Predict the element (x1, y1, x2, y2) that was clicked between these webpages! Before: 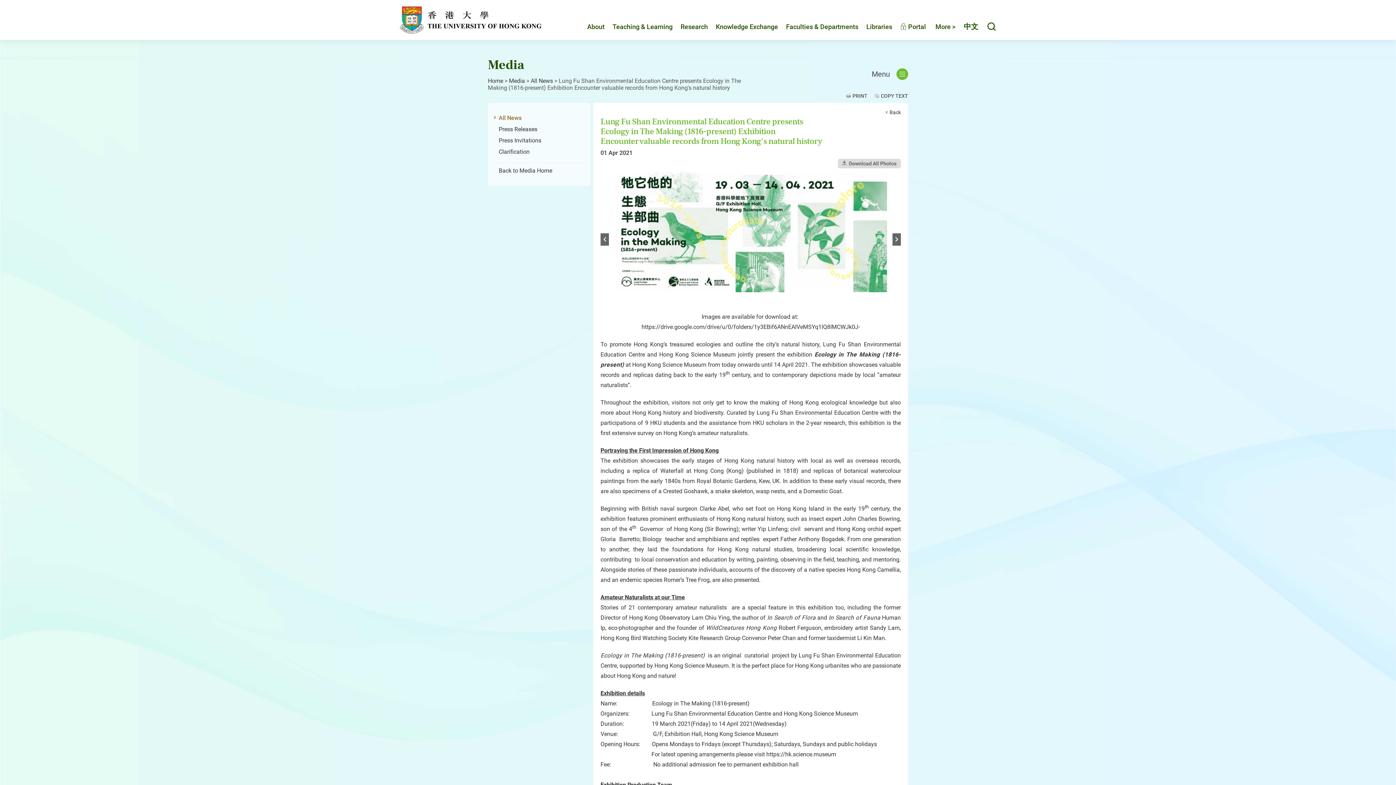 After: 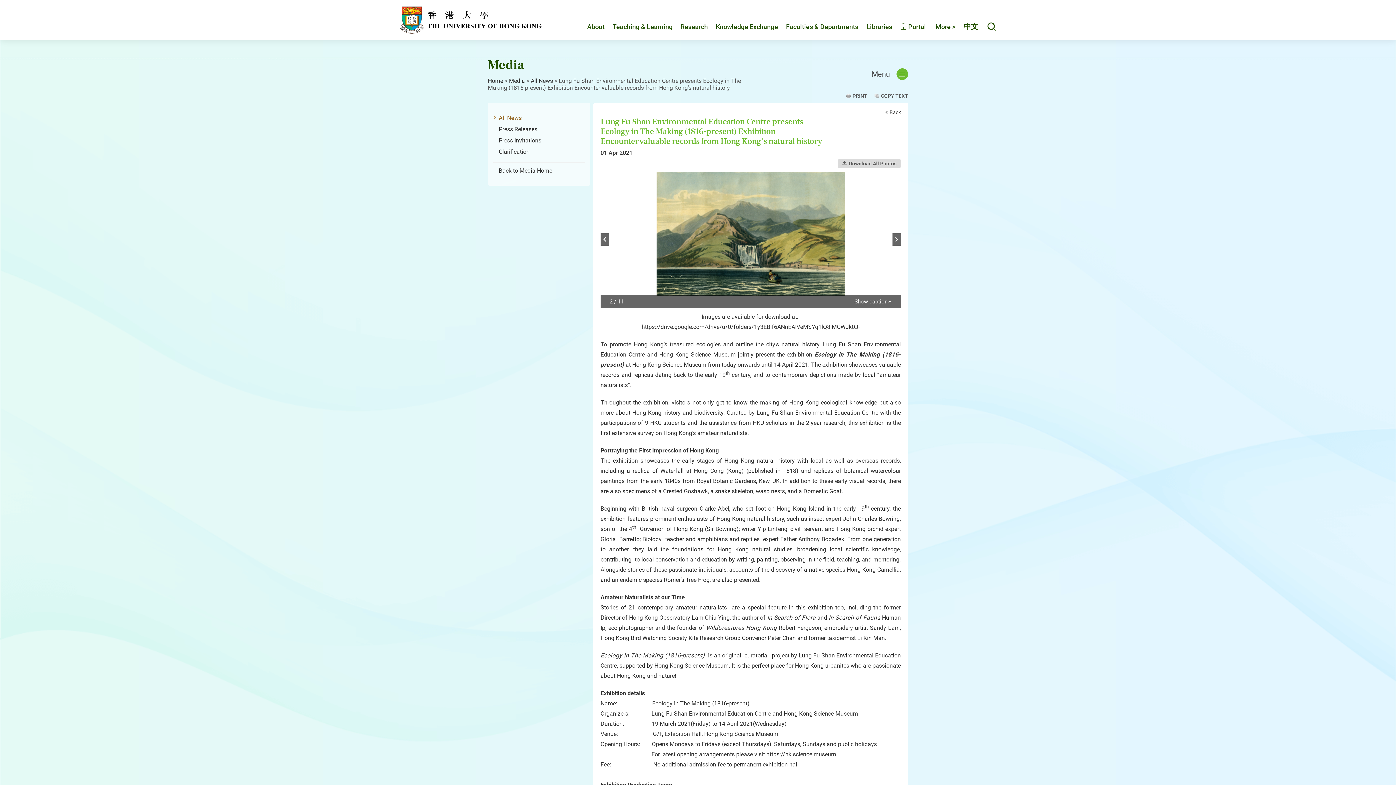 Action: label: Next bbox: (892, 233, 901, 245)